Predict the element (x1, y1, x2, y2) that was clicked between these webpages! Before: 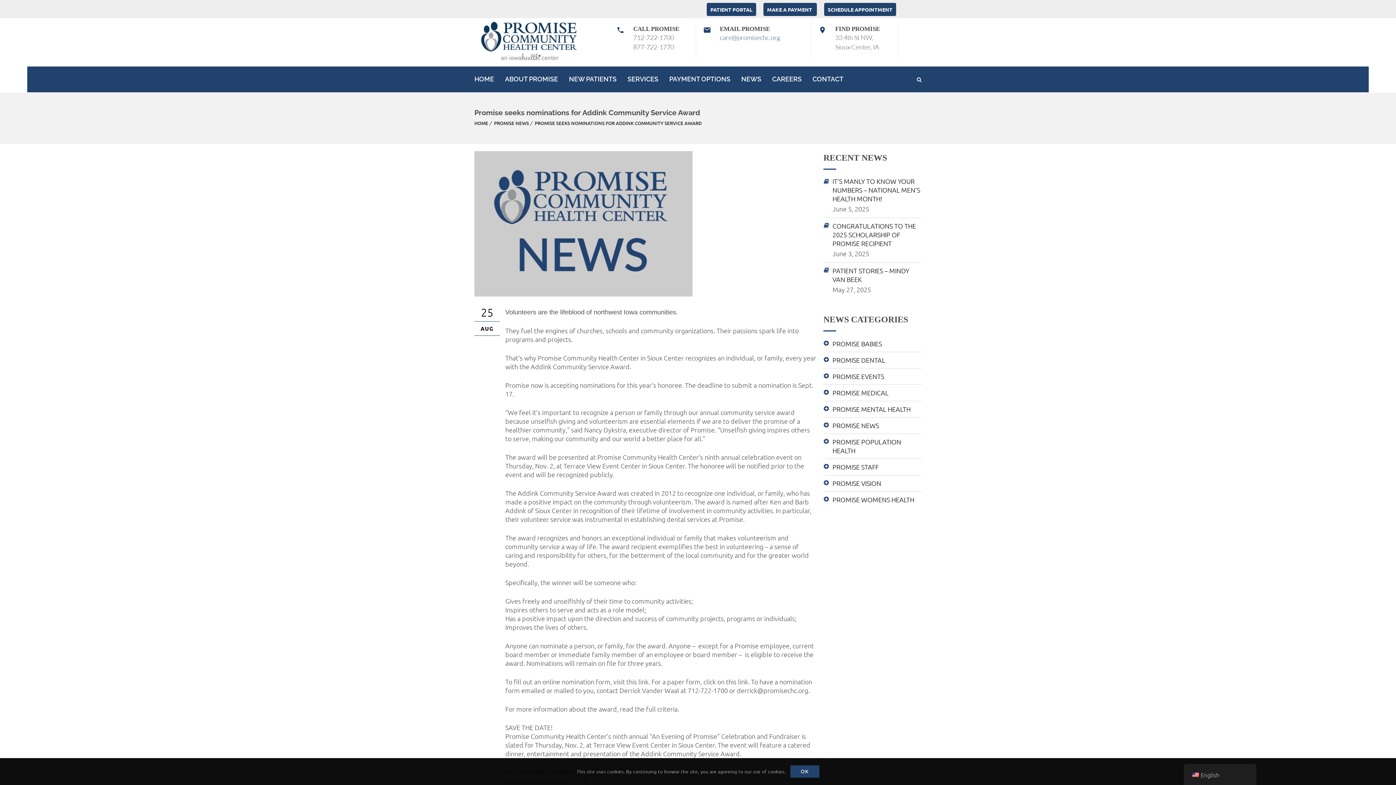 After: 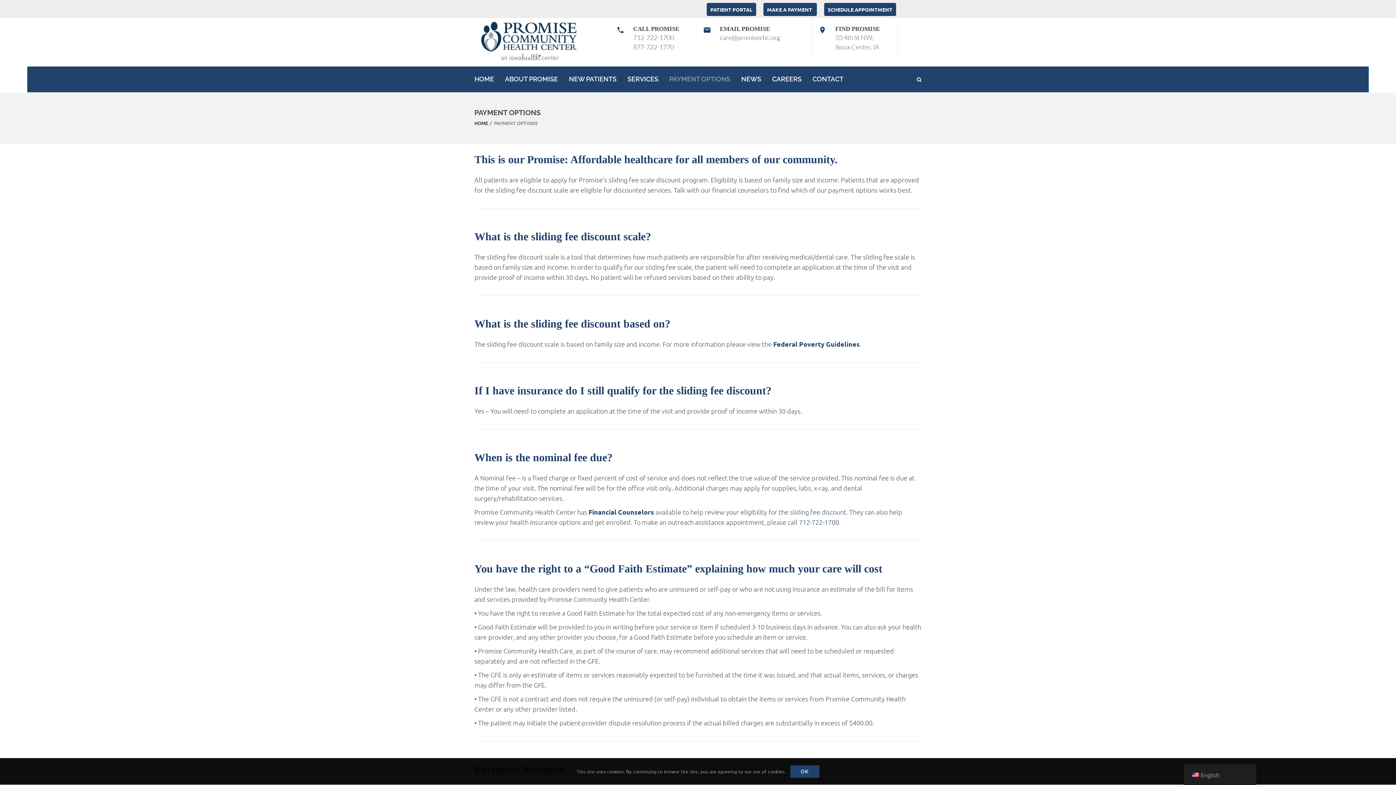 Action: bbox: (664, 66, 736, 91) label: PAYMENT OPTIONS